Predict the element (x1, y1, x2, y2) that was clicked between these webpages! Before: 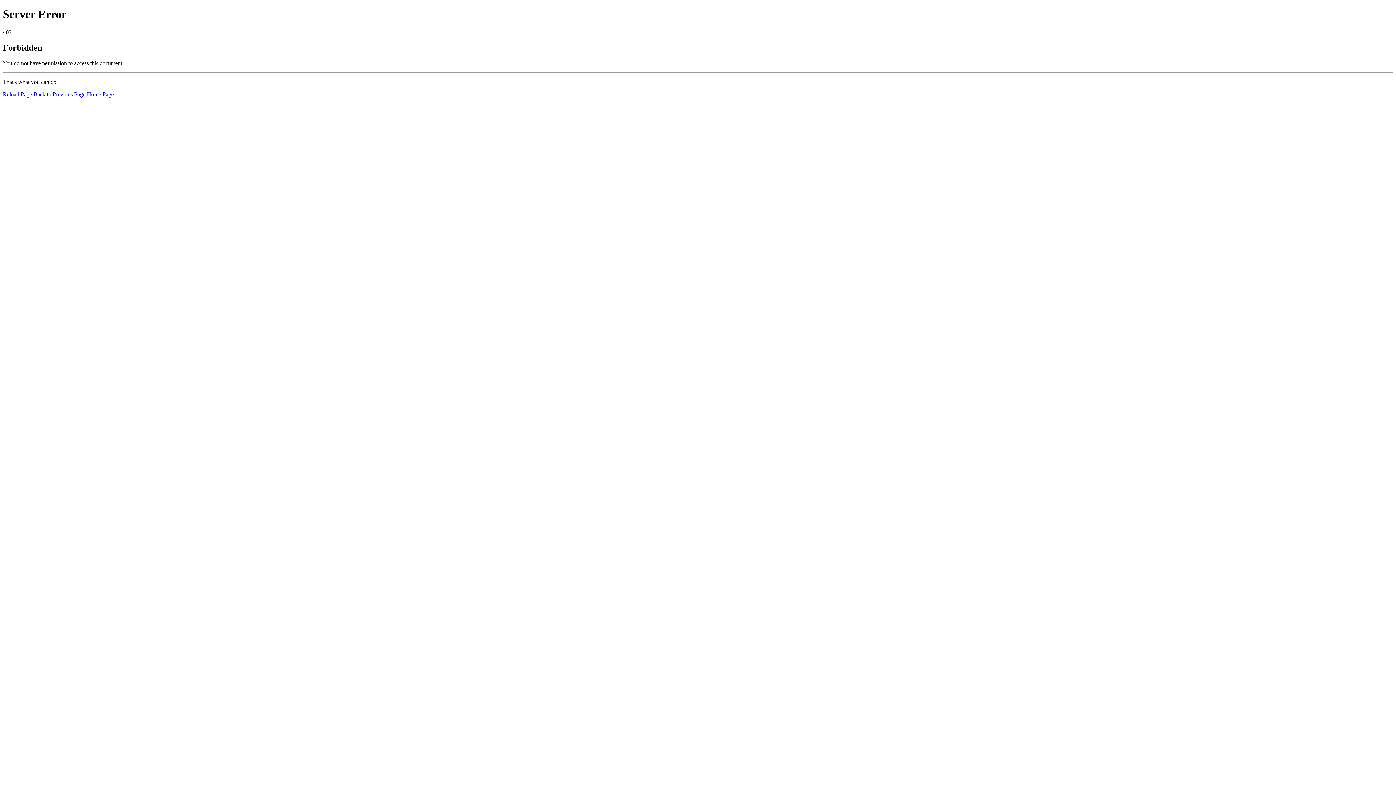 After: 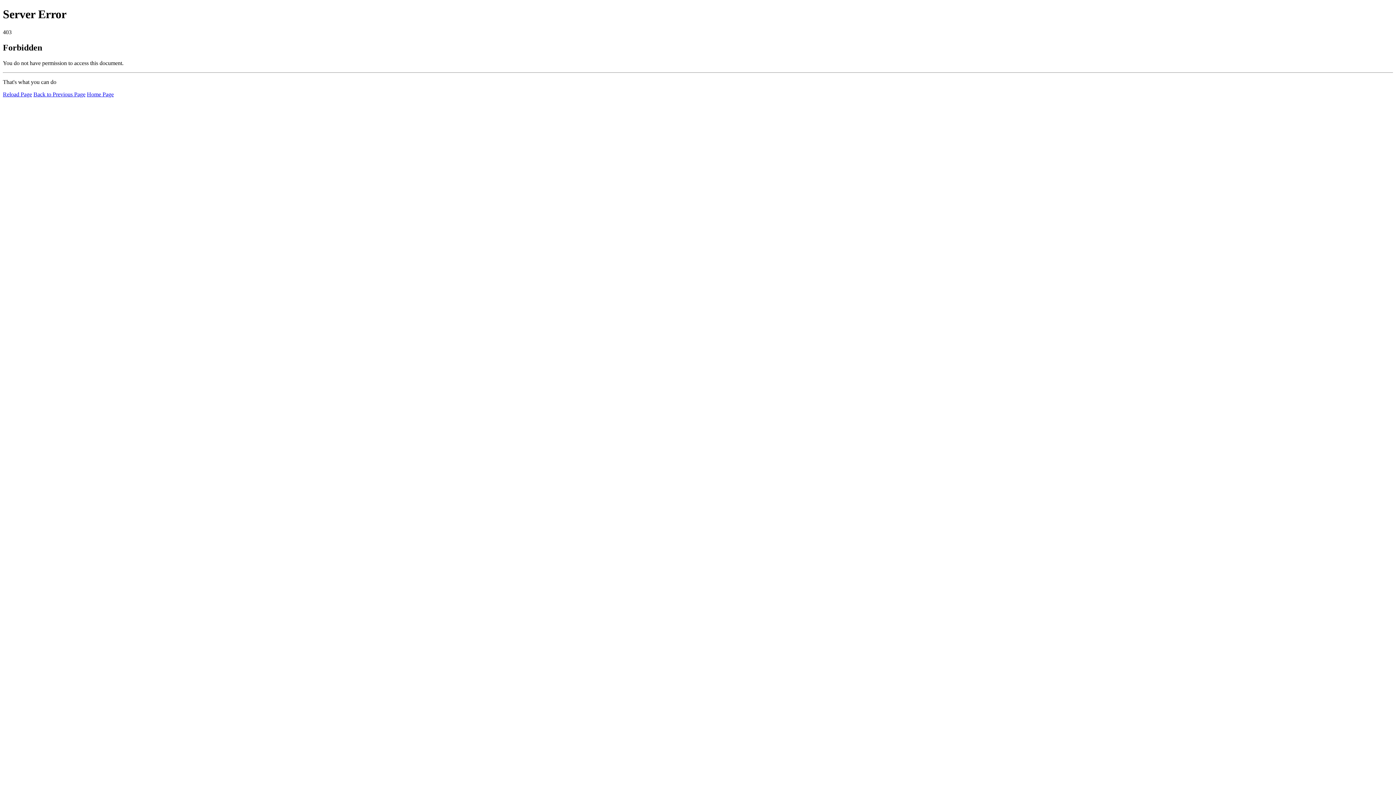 Action: label: Reload Page bbox: (2, 91, 32, 97)